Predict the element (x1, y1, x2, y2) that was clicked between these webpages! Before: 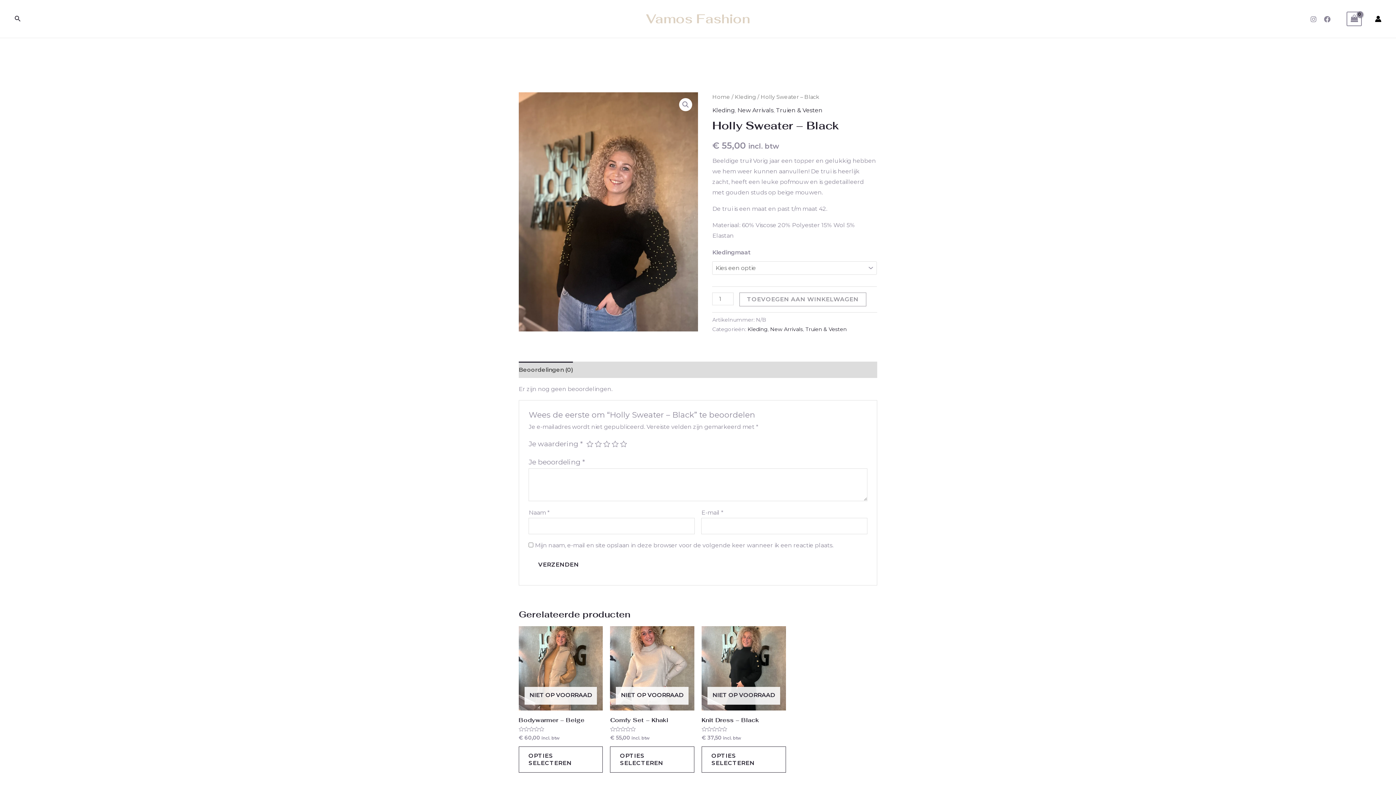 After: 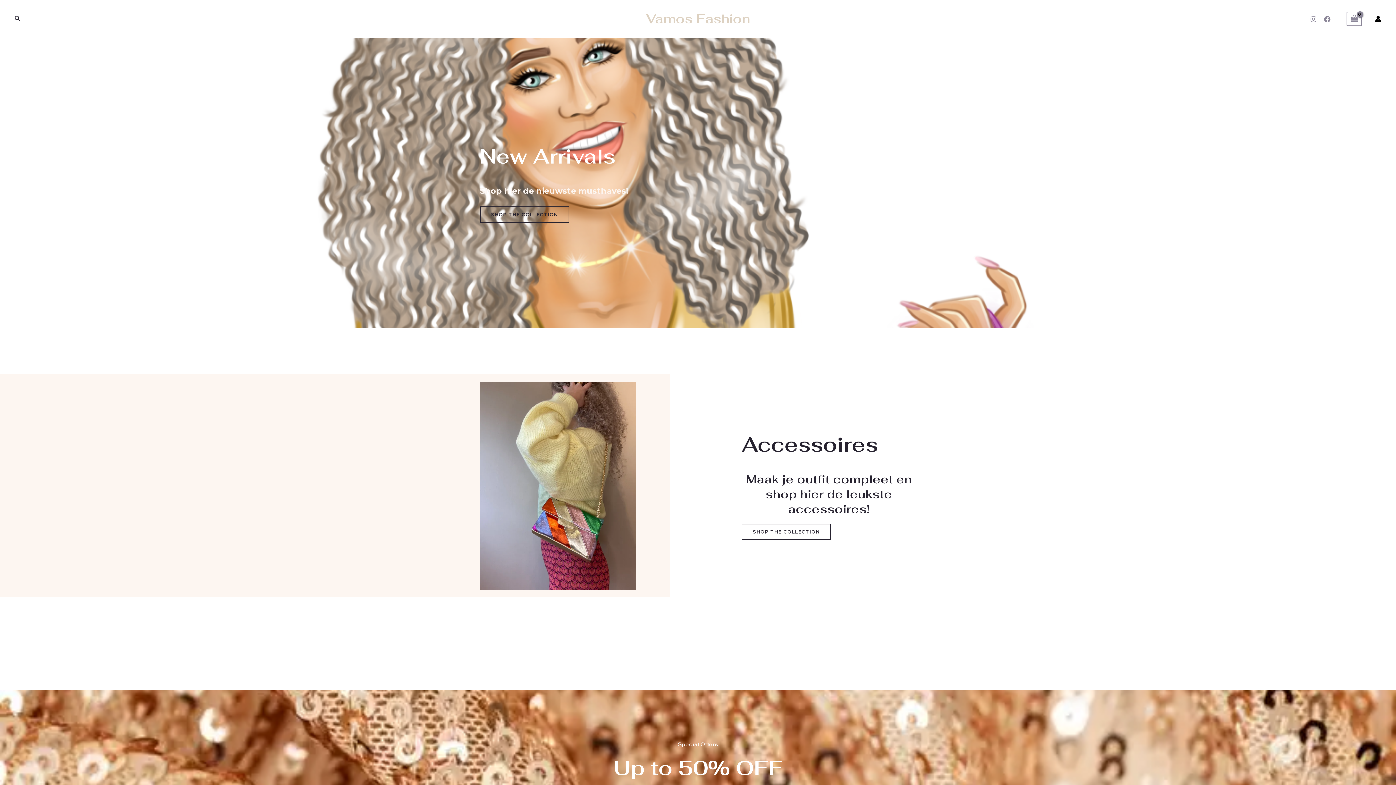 Action: label: Vamos Fashion bbox: (646, 10, 750, 26)